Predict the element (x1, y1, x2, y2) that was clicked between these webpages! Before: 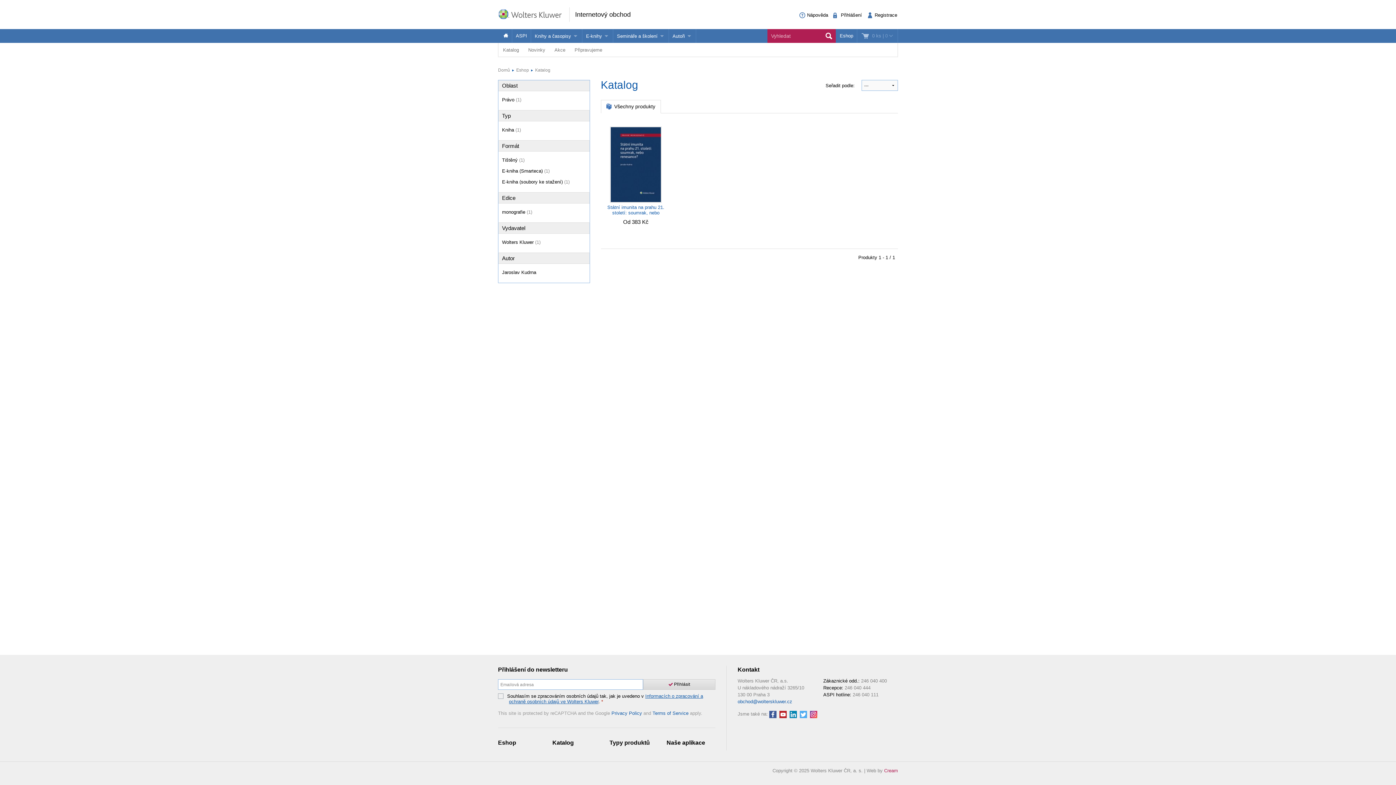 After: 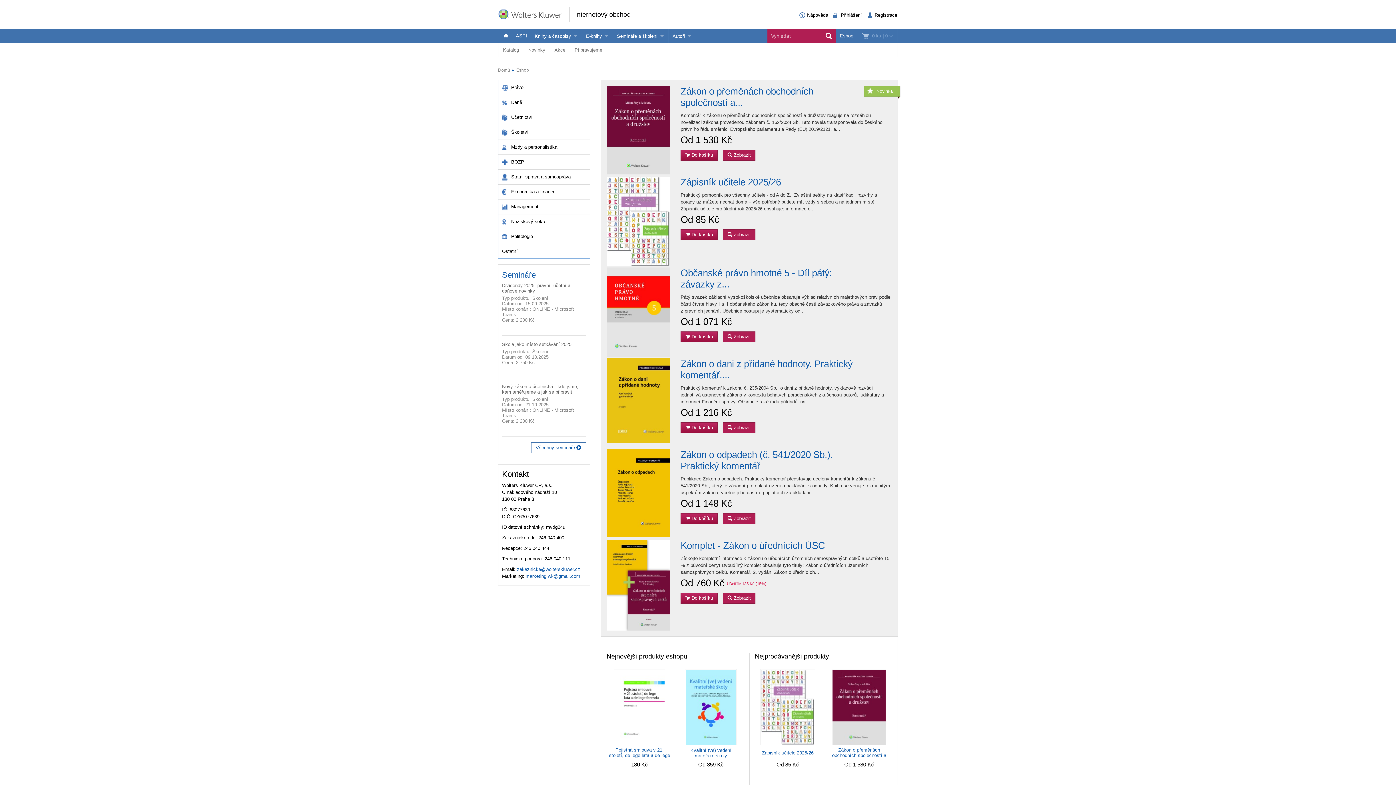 Action: label: Eshop bbox: (834, 29, 857, 42)